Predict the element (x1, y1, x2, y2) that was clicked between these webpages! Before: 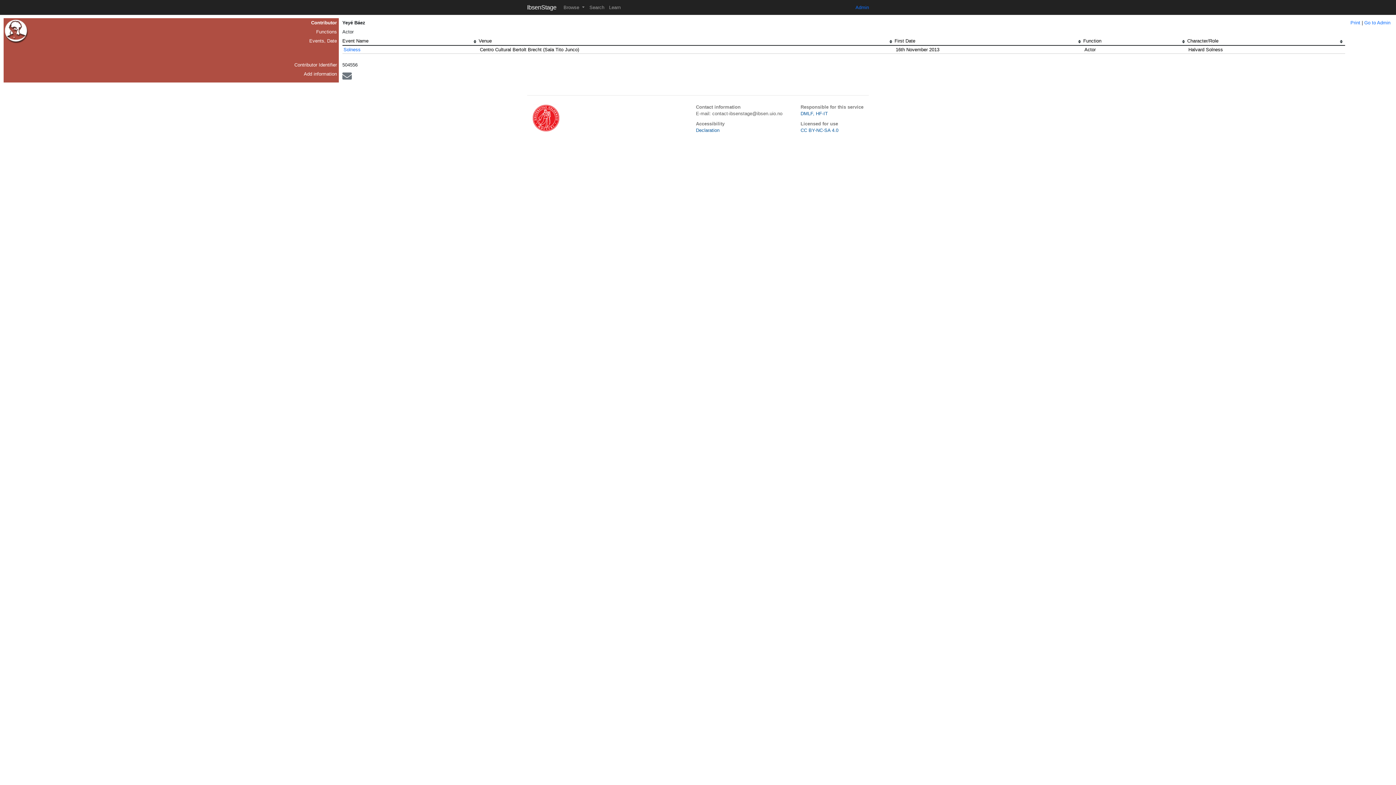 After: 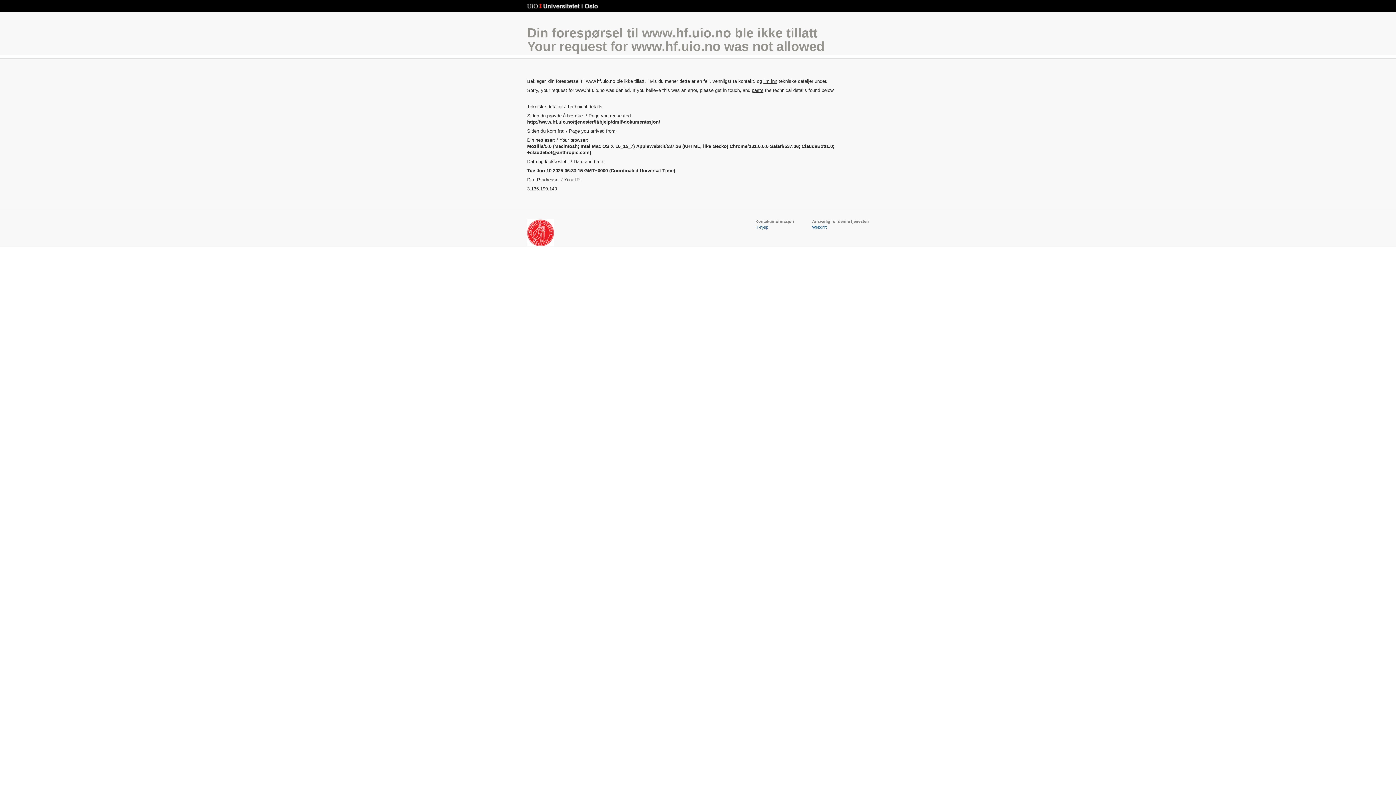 Action: label: DMLF, HF-IT bbox: (800, 110, 828, 116)